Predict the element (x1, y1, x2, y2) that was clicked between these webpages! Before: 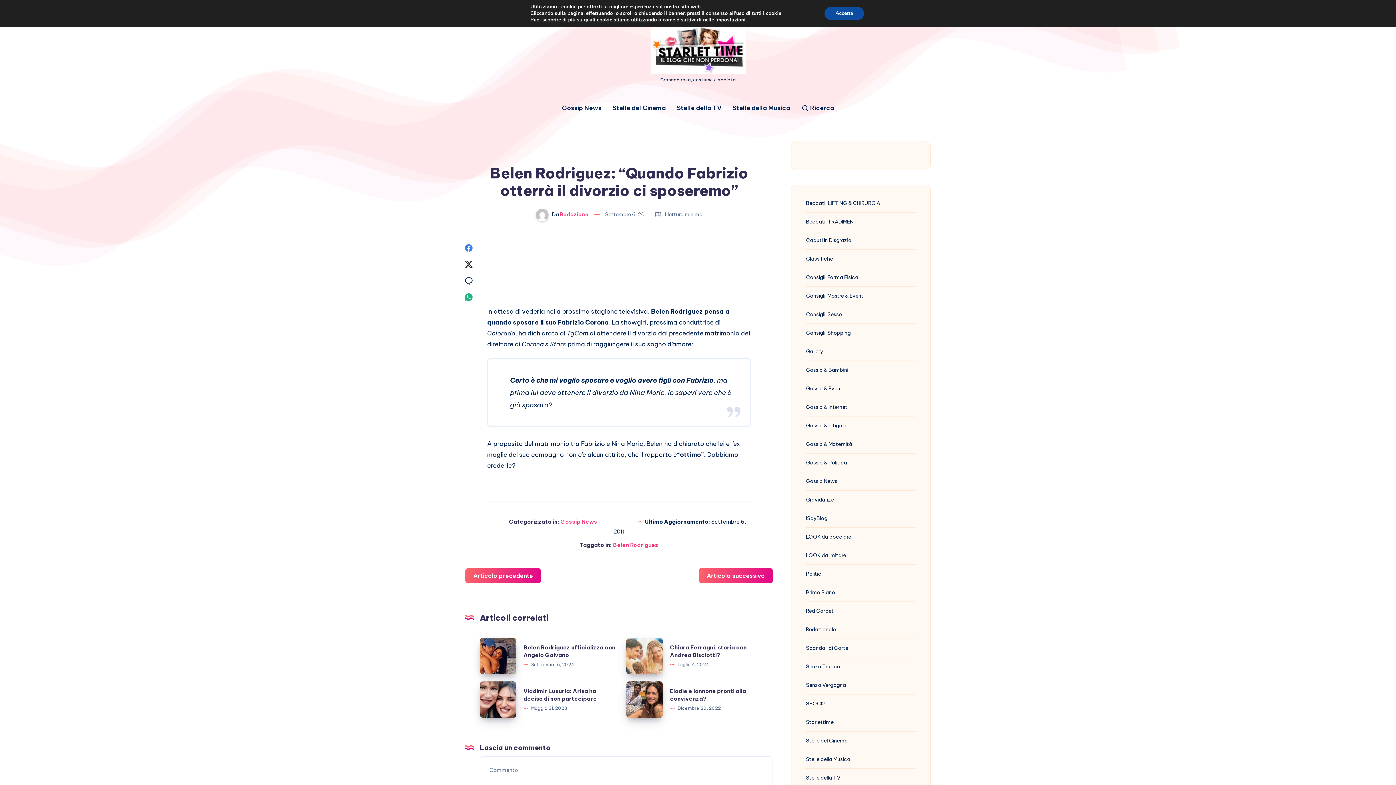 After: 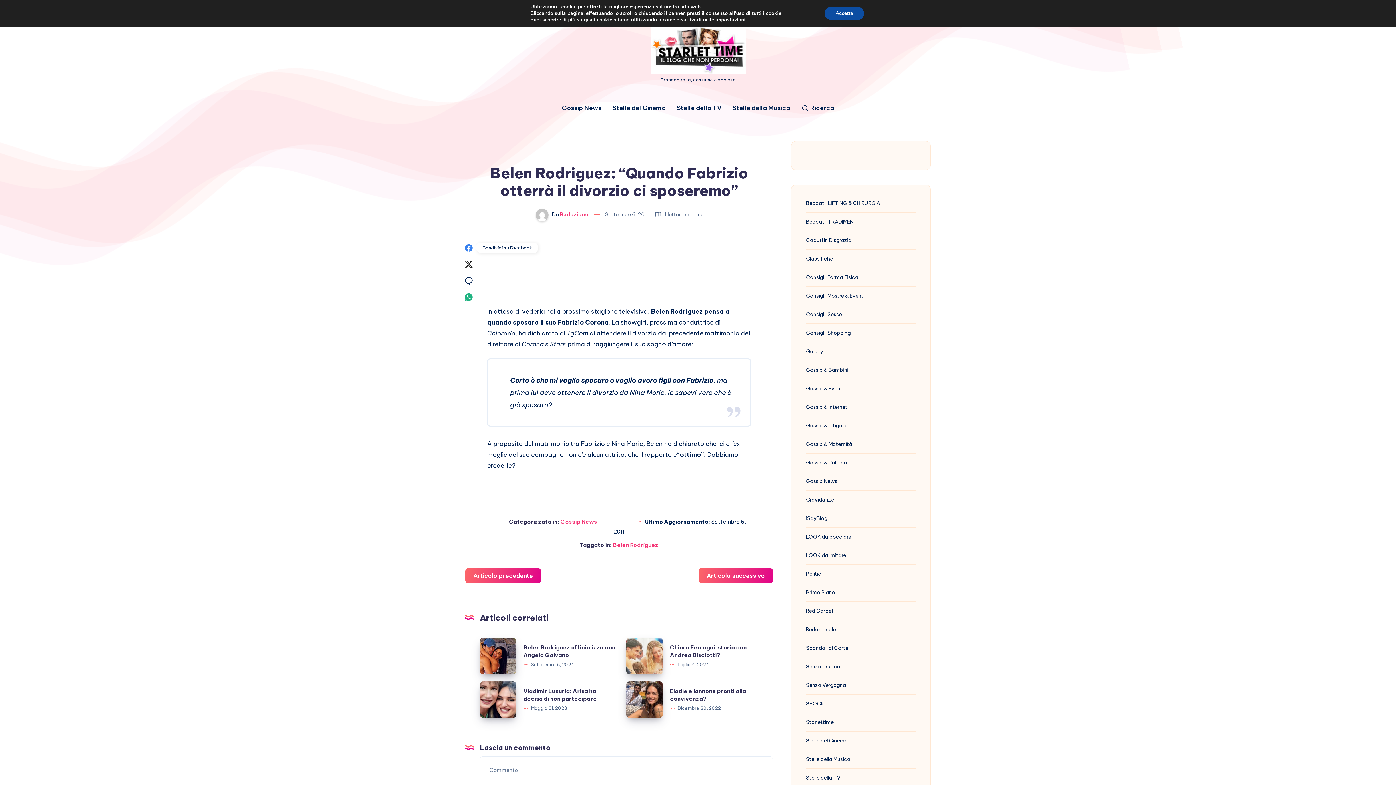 Action: label: Condividi su Facebook bbox: (460, 240, 477, 255)